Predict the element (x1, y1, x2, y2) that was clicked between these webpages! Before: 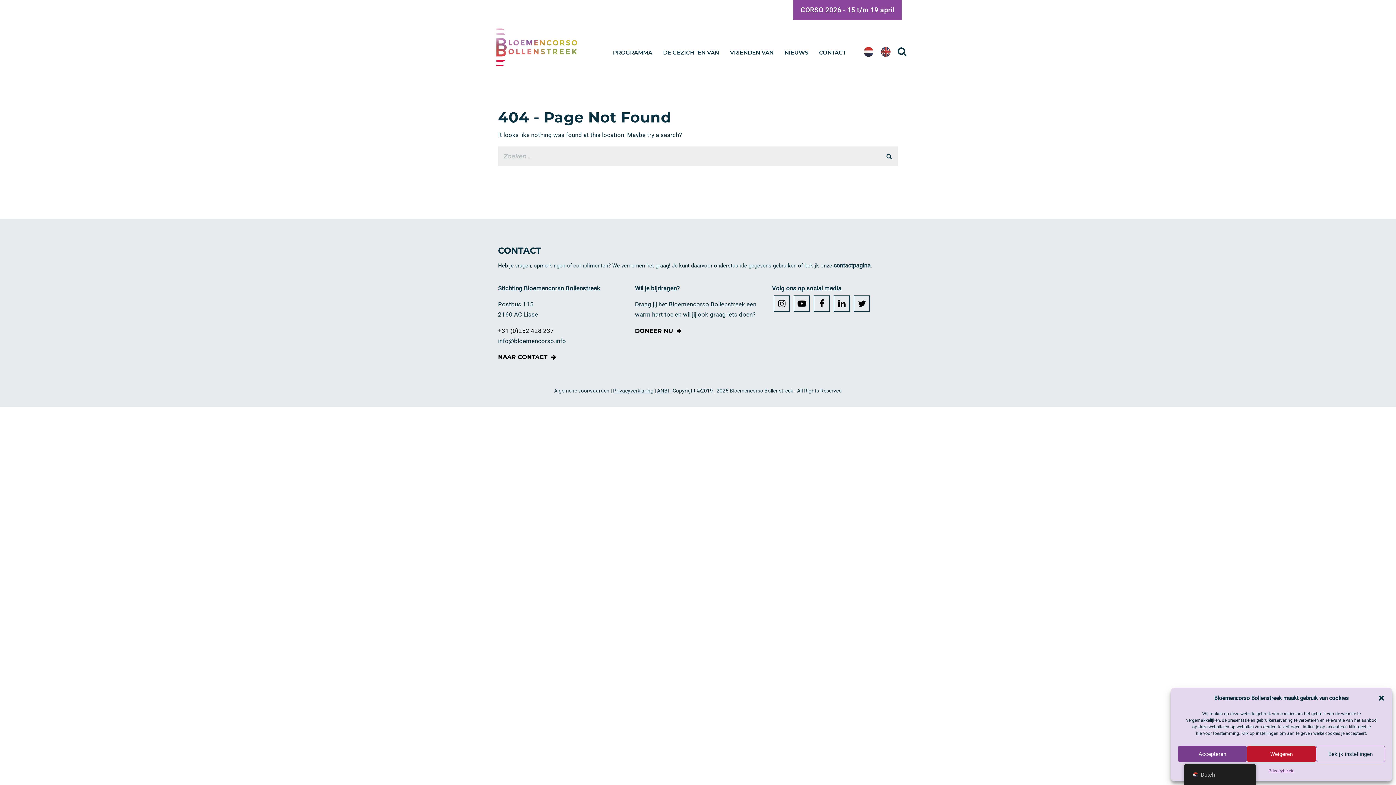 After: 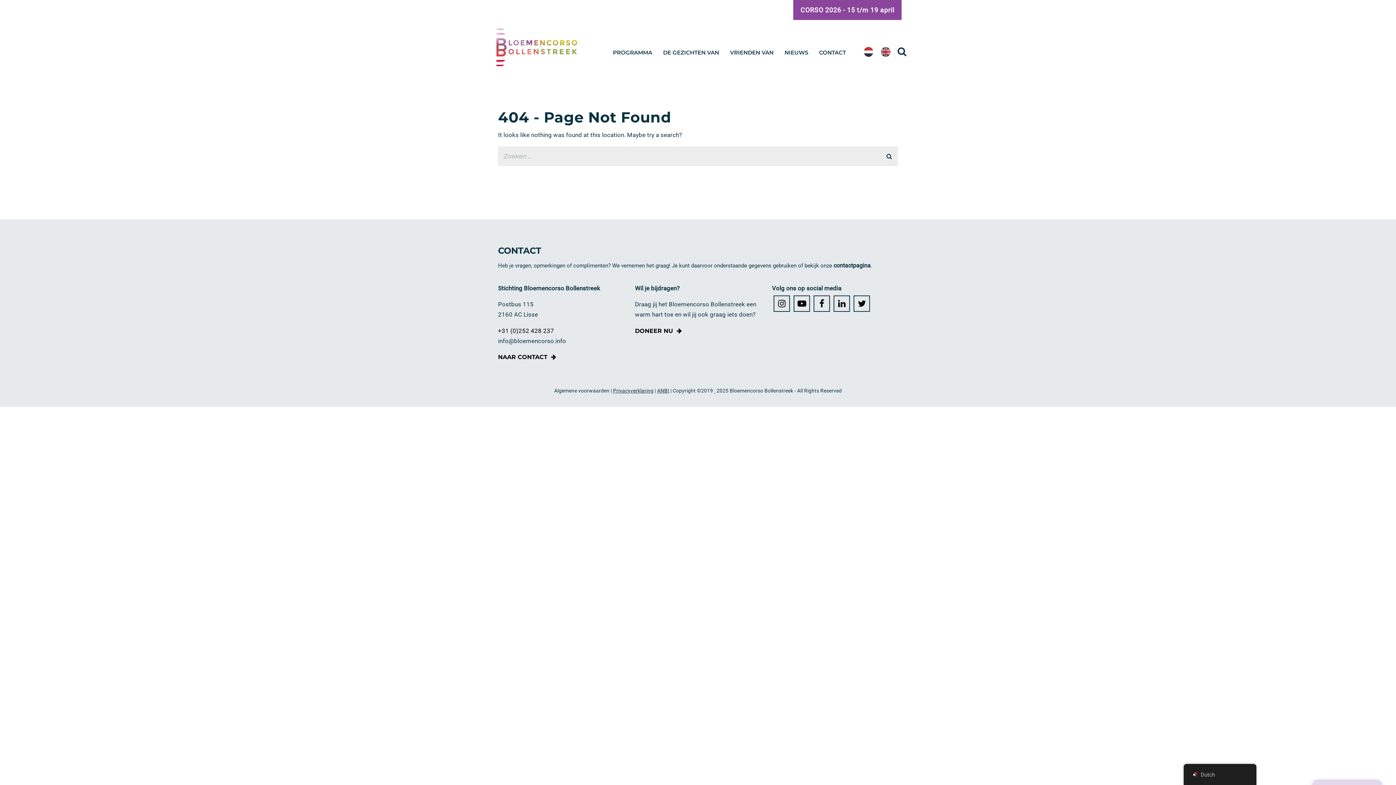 Action: label: Dialoogvenster sluiten bbox: (1378, 694, 1385, 702)